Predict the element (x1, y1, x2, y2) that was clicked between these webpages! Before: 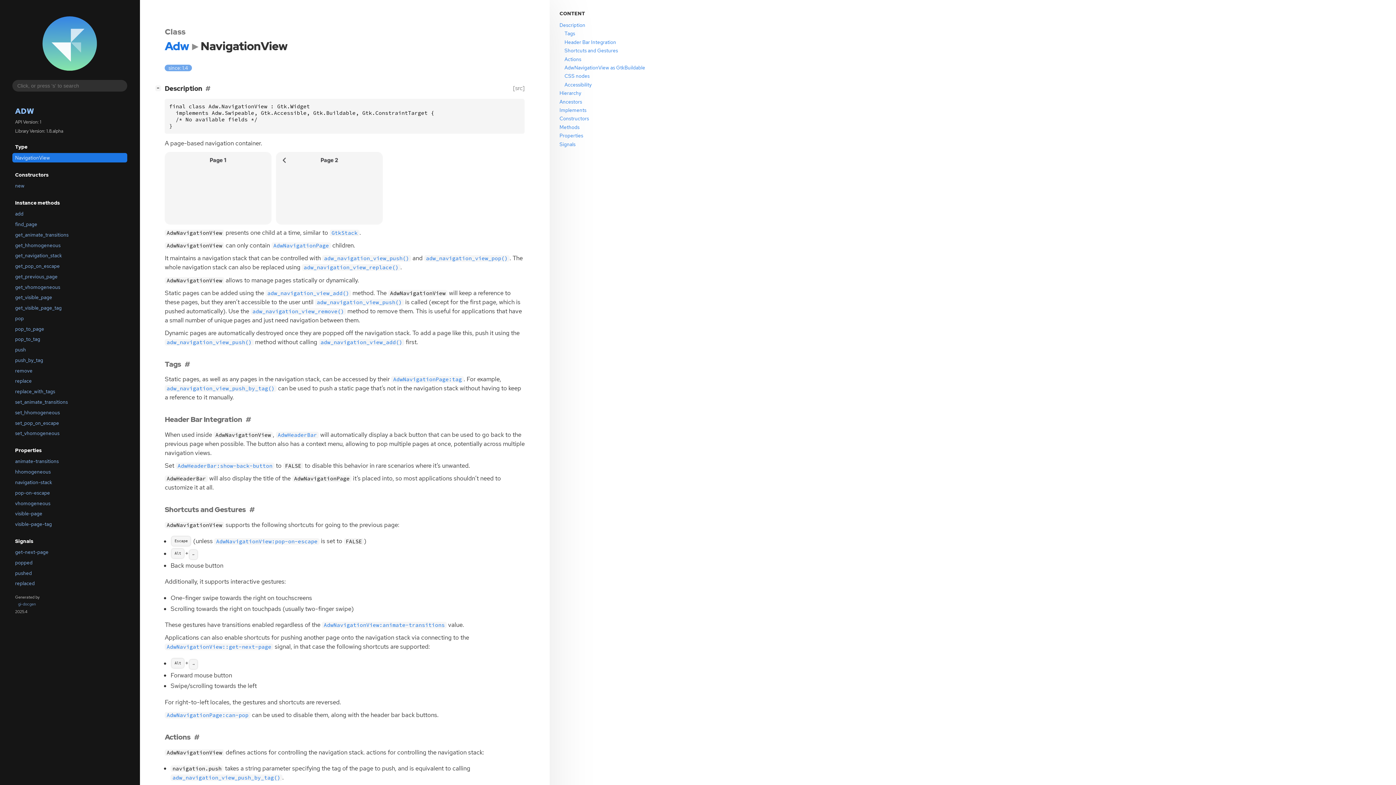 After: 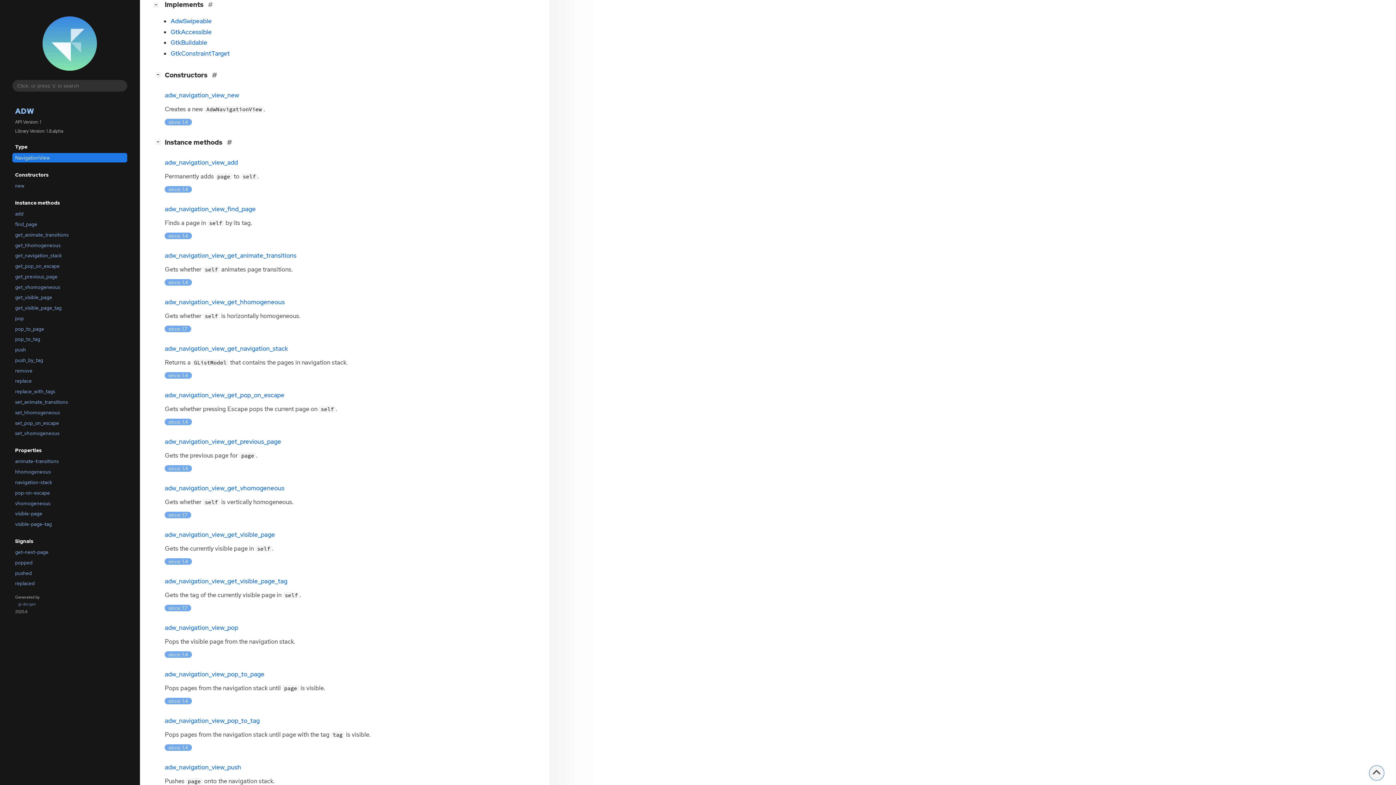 Action: label: Implements bbox: (559, 106, 586, 113)